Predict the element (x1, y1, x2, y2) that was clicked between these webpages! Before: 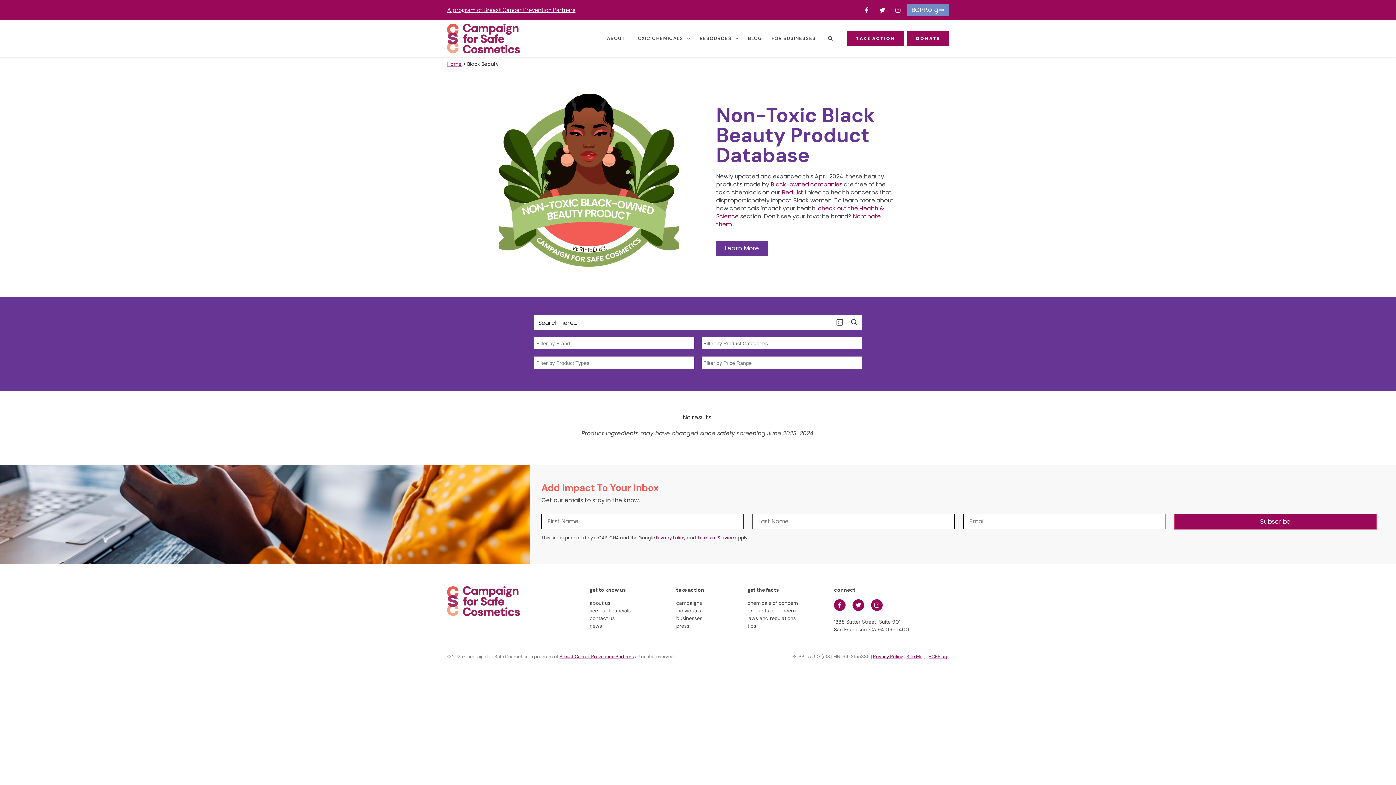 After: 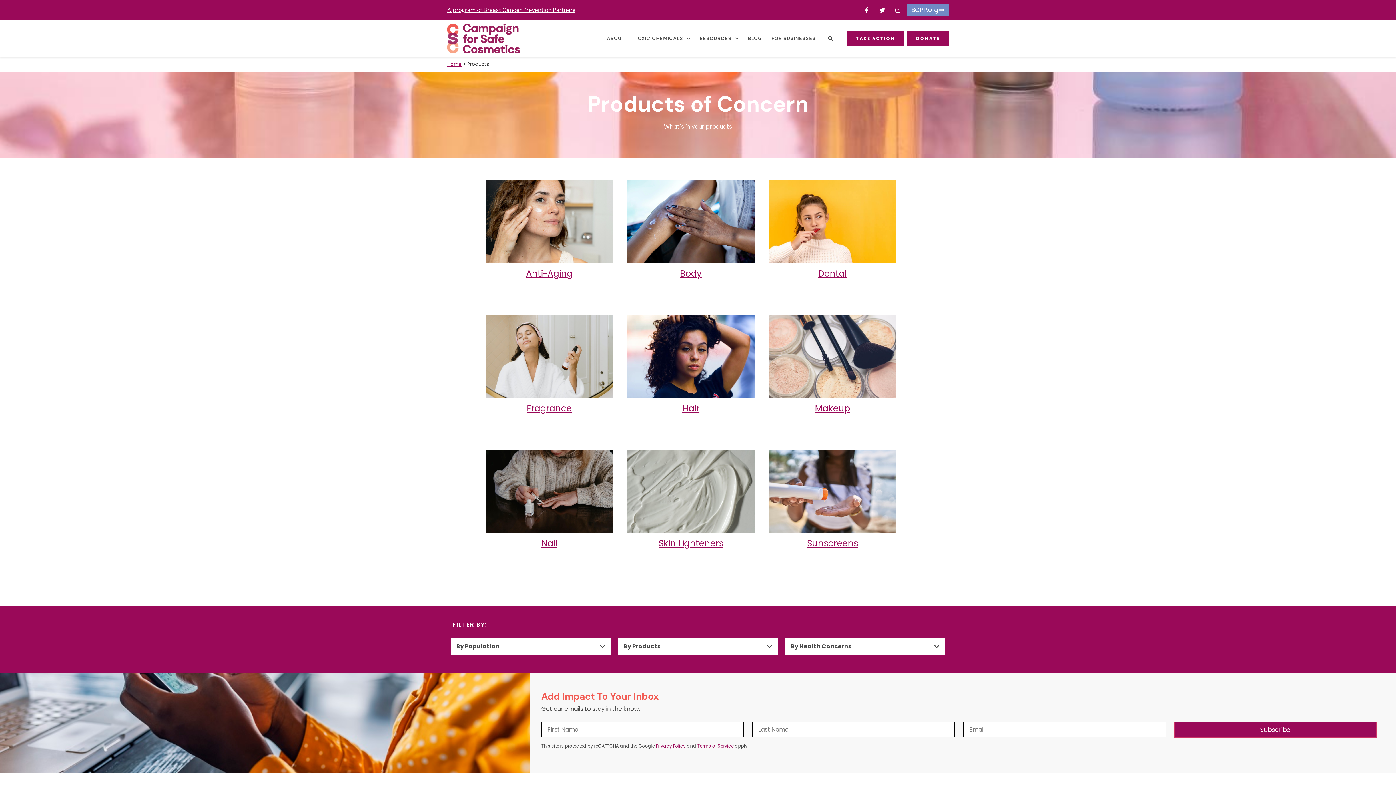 Action: label: products of concern bbox: (747, 607, 796, 614)